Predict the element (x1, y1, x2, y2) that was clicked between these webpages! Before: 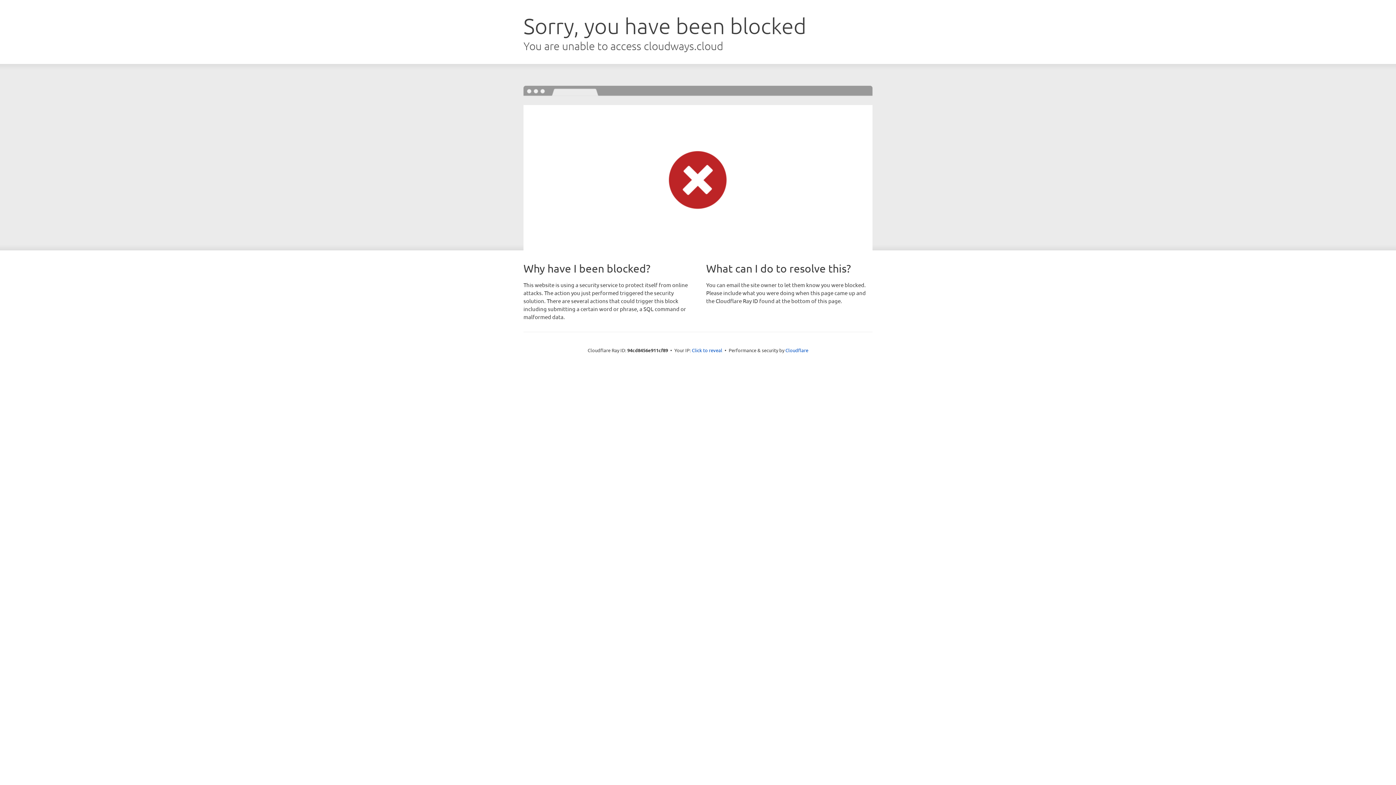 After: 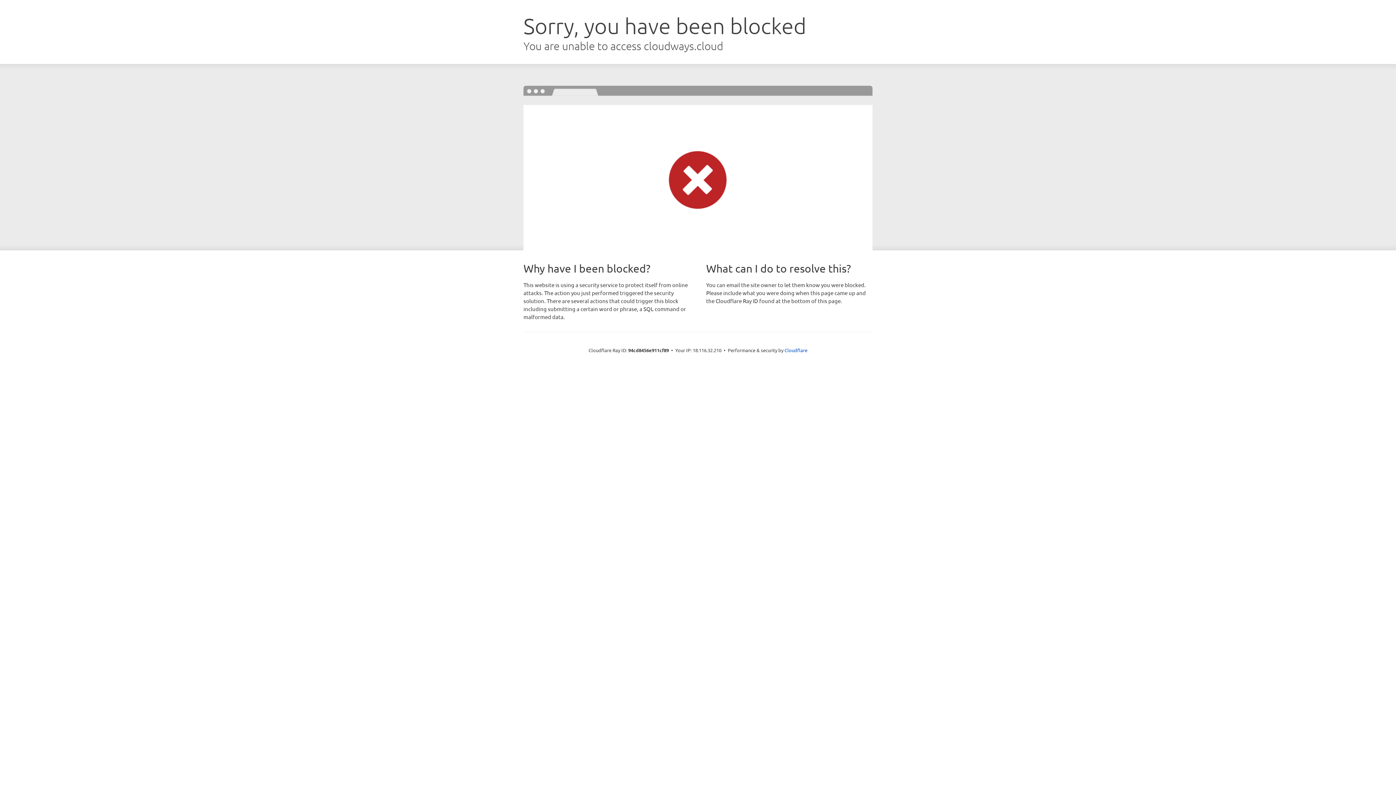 Action: label: Click to reveal bbox: (692, 346, 722, 353)